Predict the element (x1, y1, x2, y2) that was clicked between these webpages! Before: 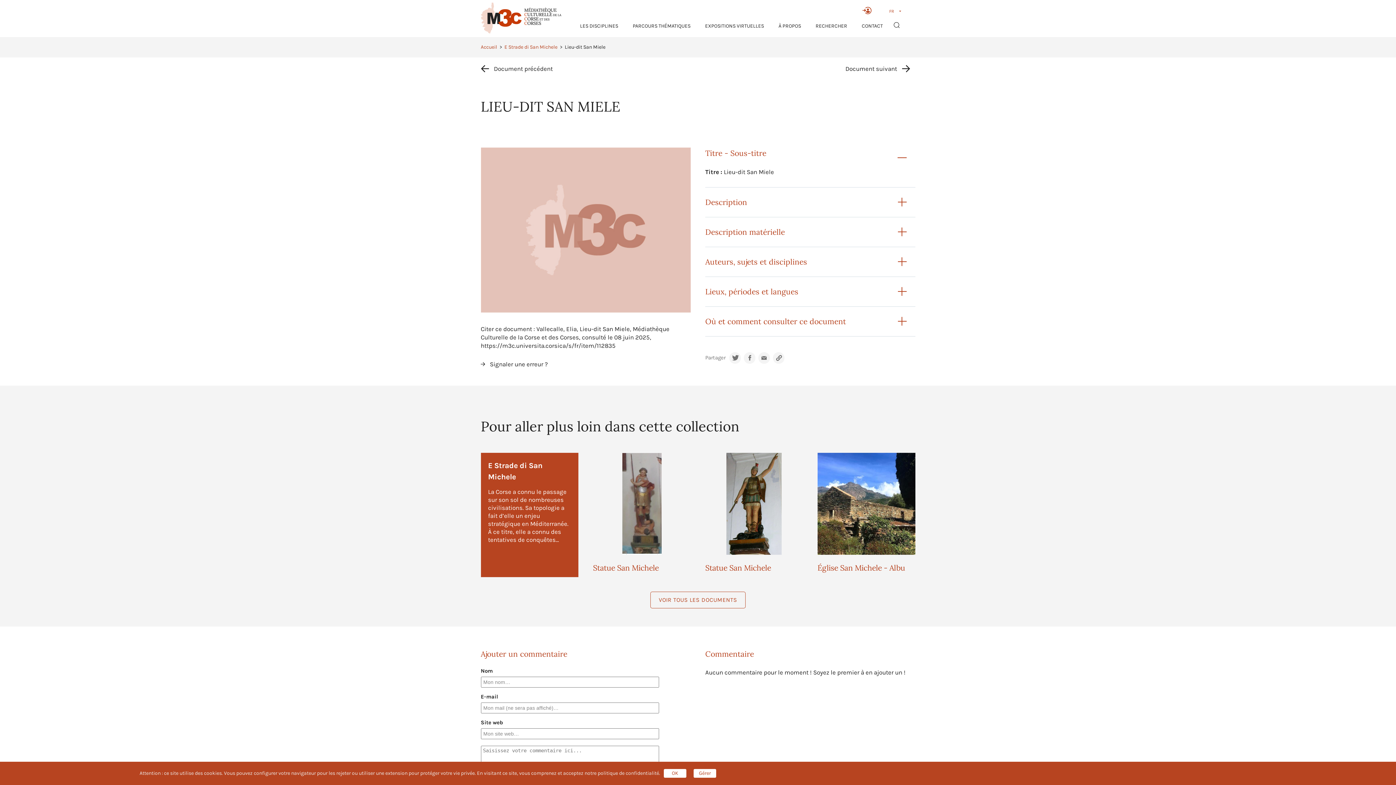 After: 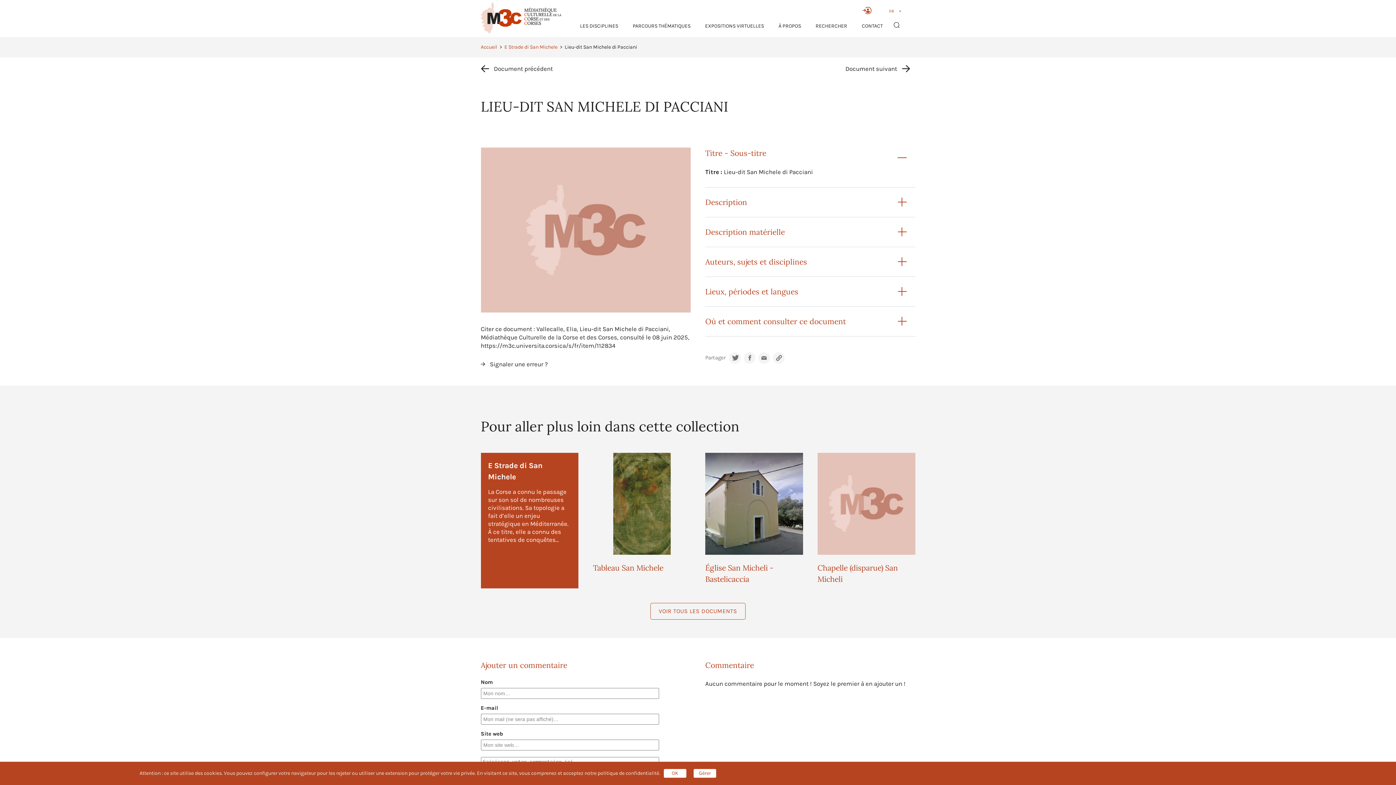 Action: bbox: (486, 64, 552, 73) label: Document précédent